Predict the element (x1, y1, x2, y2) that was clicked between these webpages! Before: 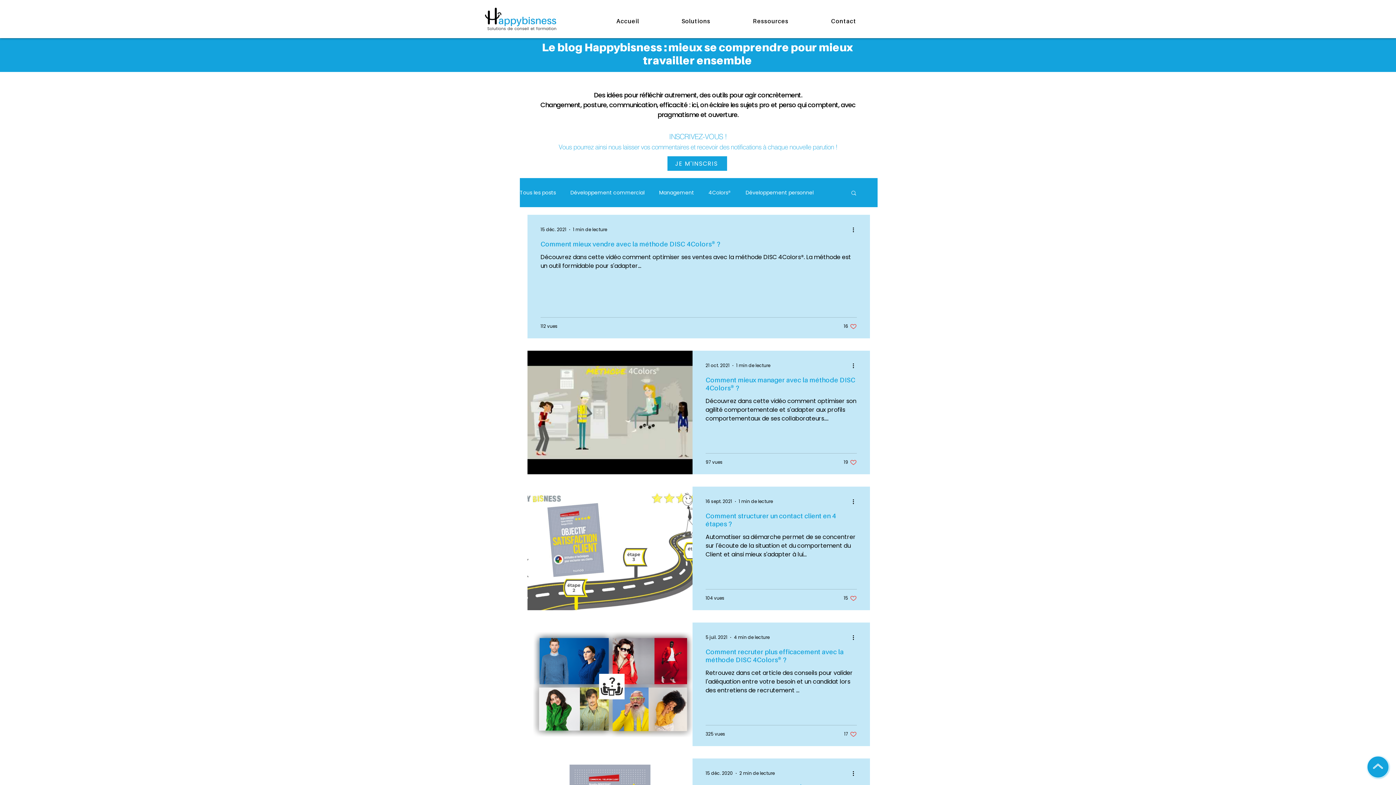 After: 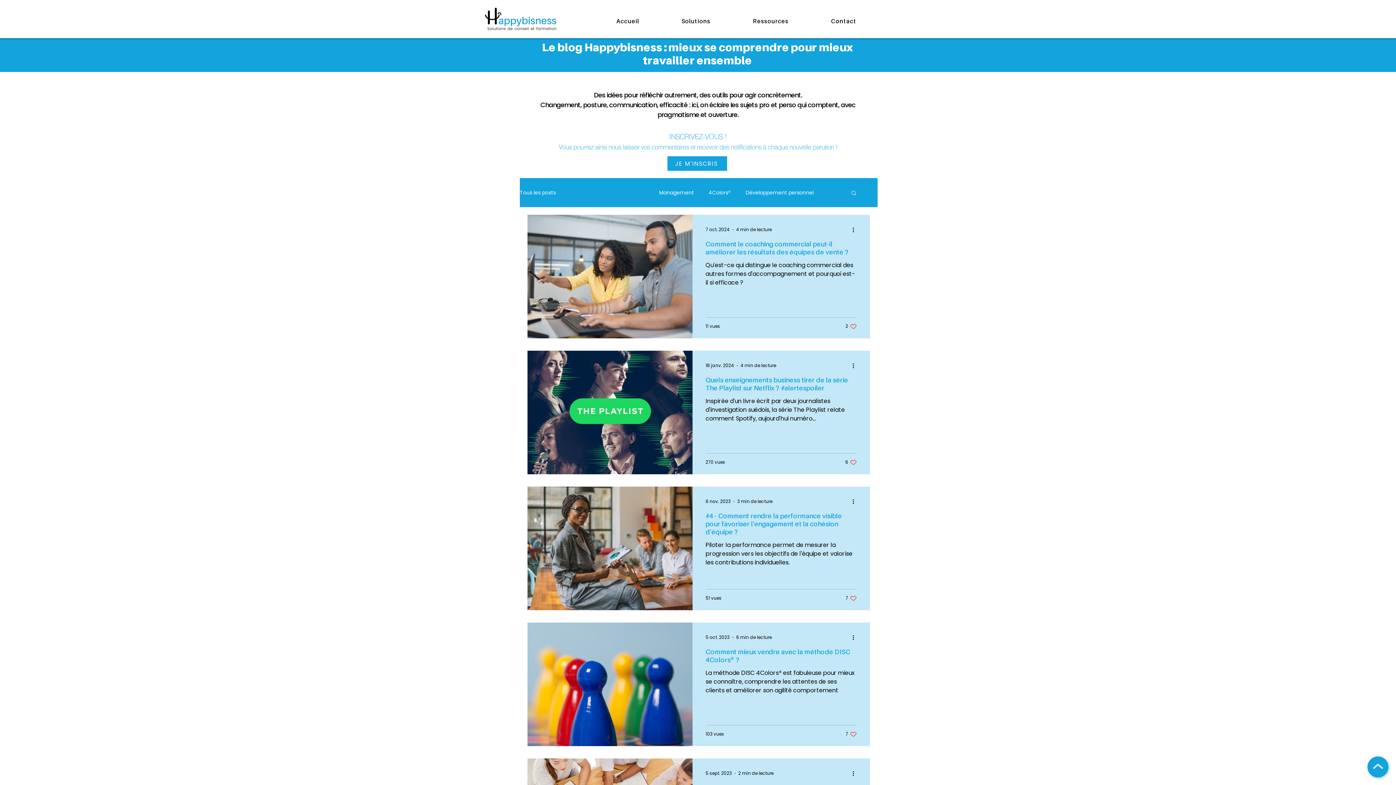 Action: bbox: (570, 189, 644, 195) label: Développement commercial